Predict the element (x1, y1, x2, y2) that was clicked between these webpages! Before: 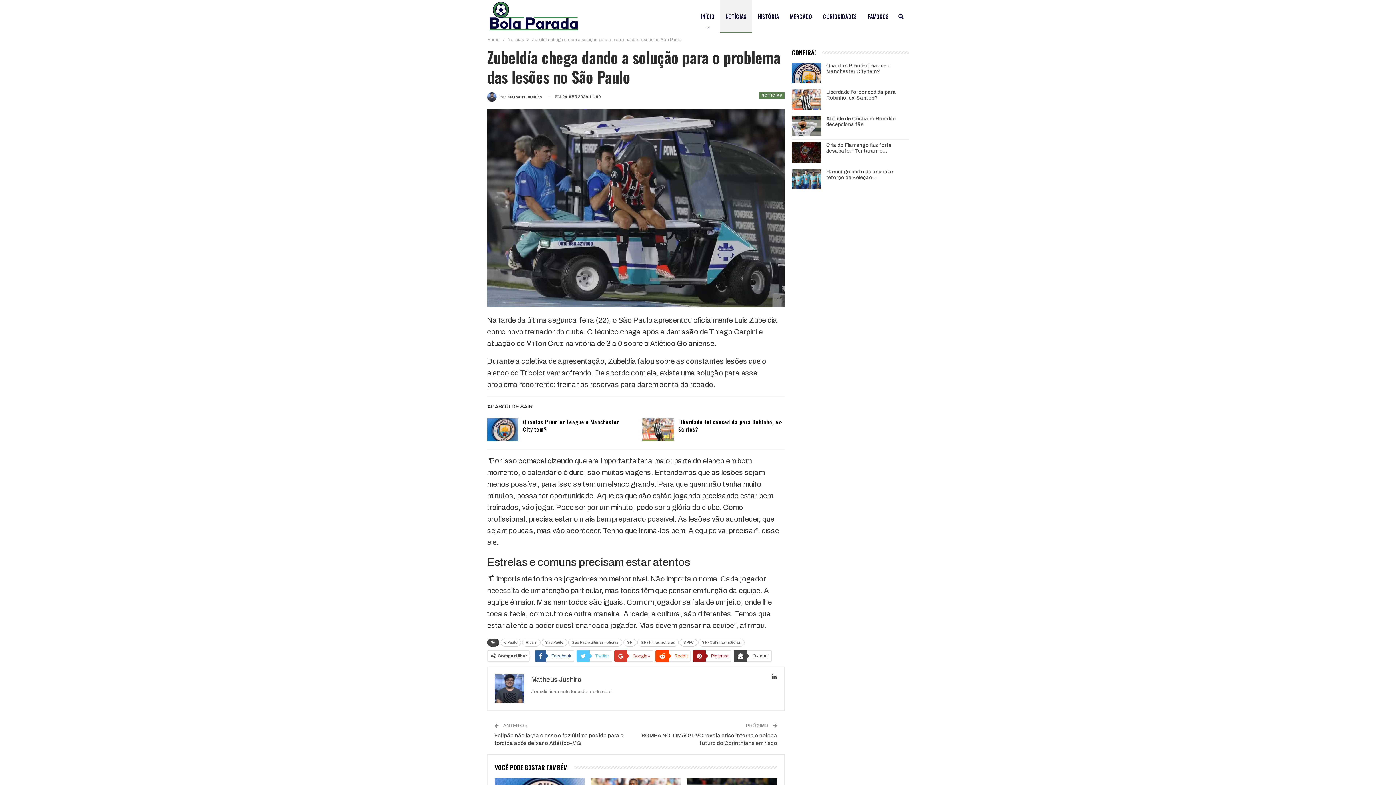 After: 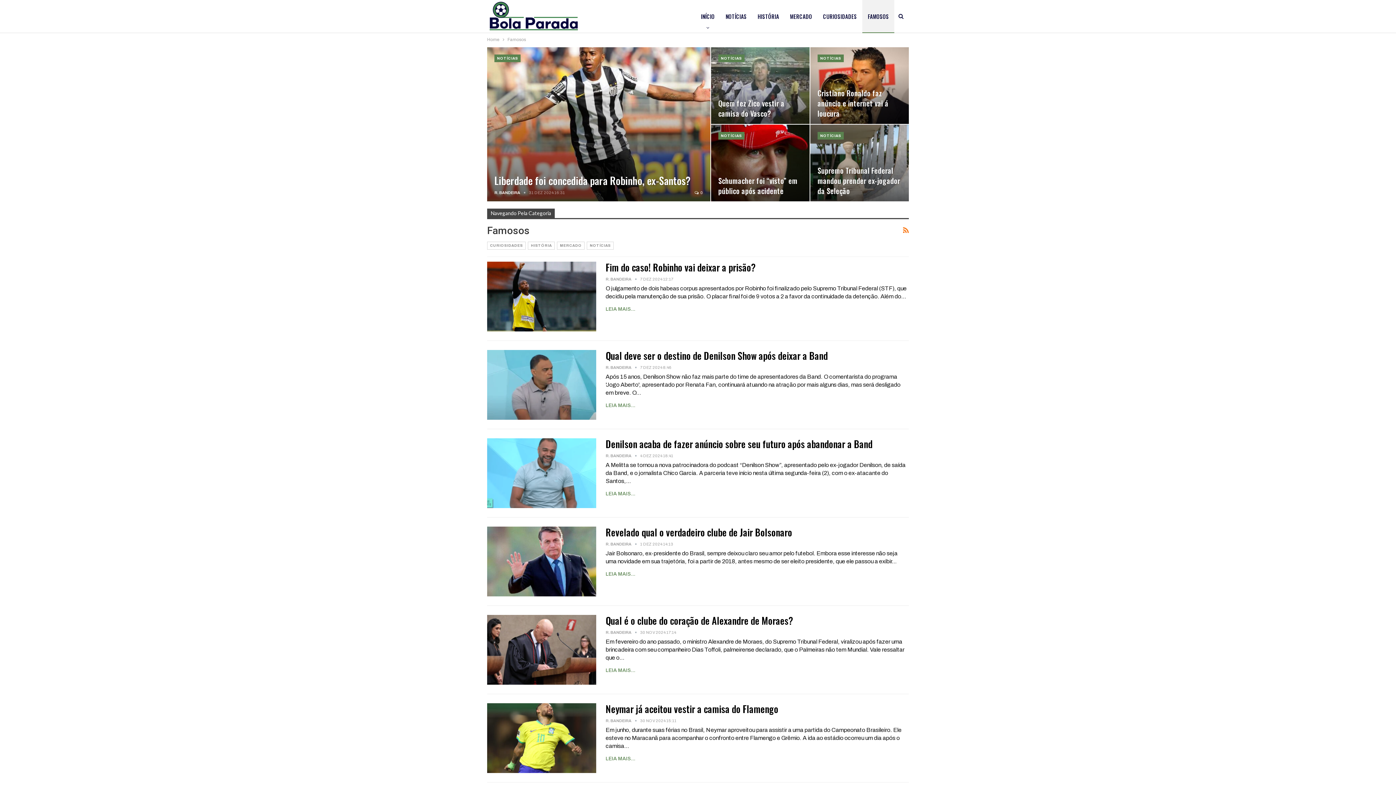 Action: bbox: (862, 0, 894, 32) label: FAMOSOS